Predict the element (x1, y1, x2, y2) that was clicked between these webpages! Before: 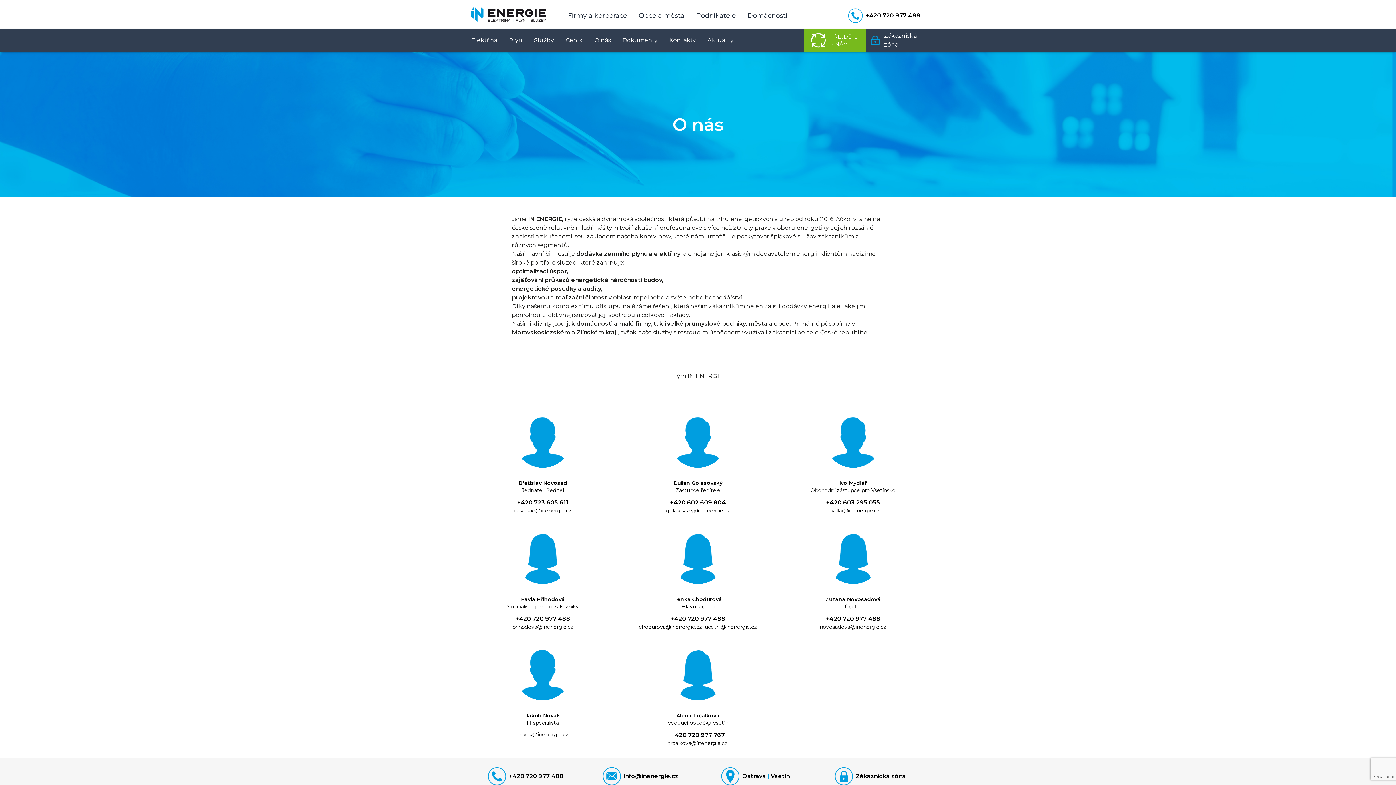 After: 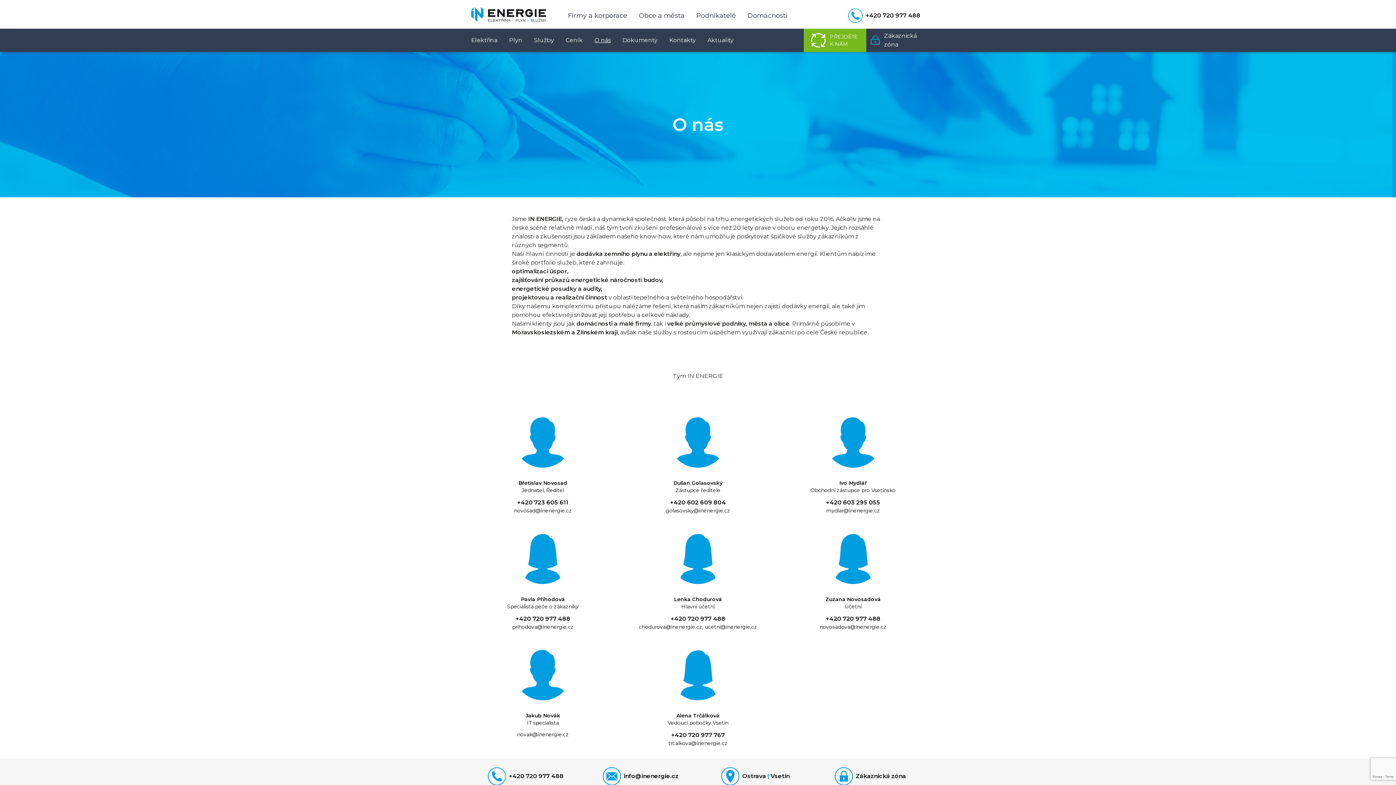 Action: label: +420 720 977 767 bbox: (671, 731, 725, 738)